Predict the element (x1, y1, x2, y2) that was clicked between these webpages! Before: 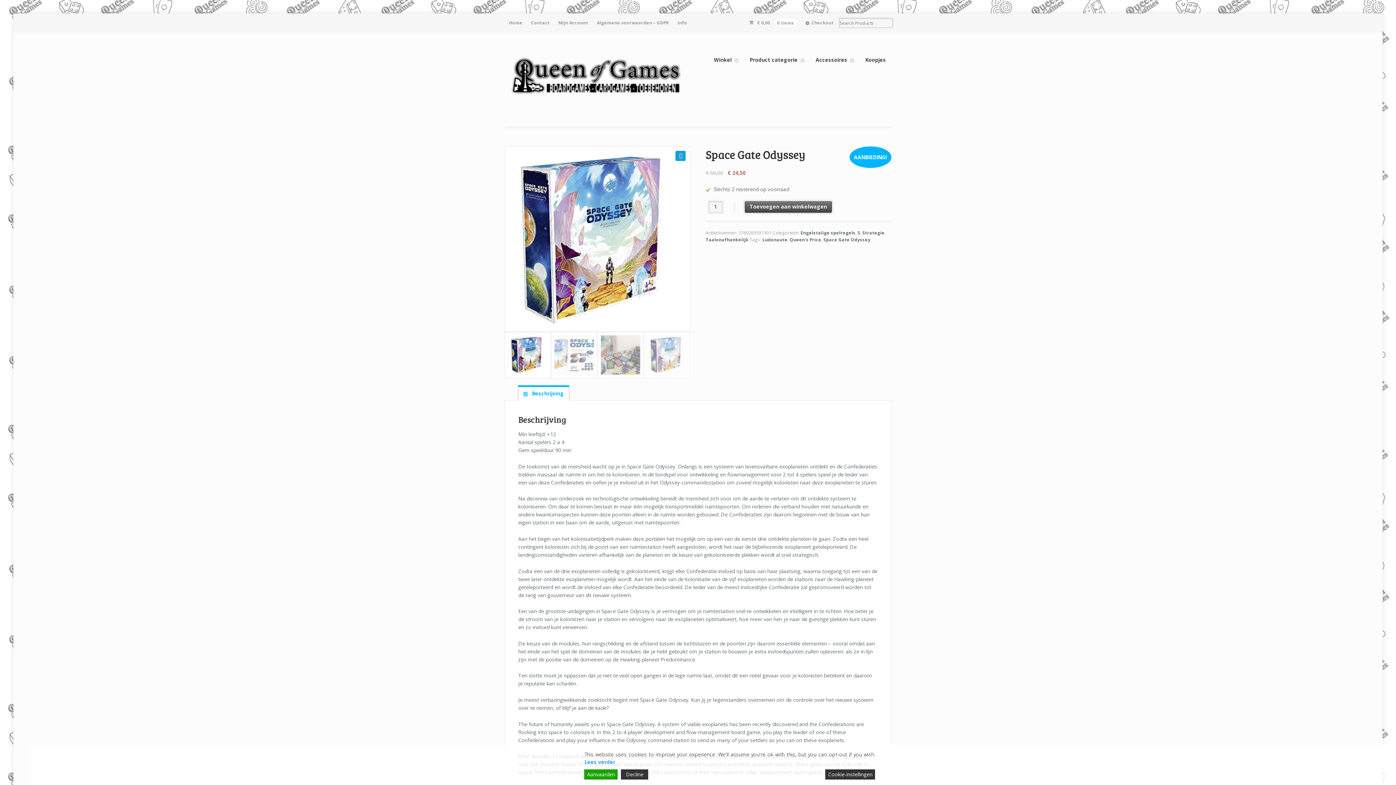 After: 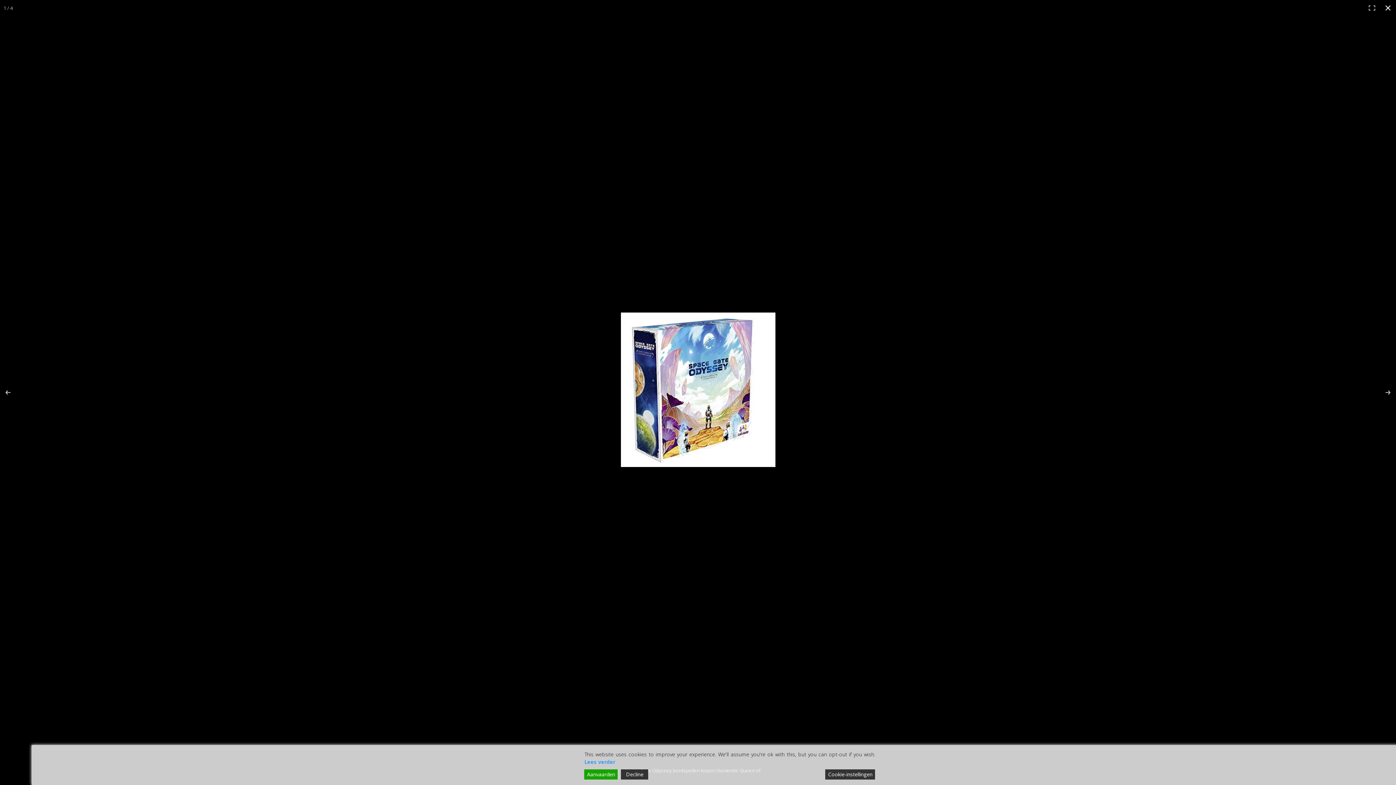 Action: bbox: (675, 150, 685, 161)